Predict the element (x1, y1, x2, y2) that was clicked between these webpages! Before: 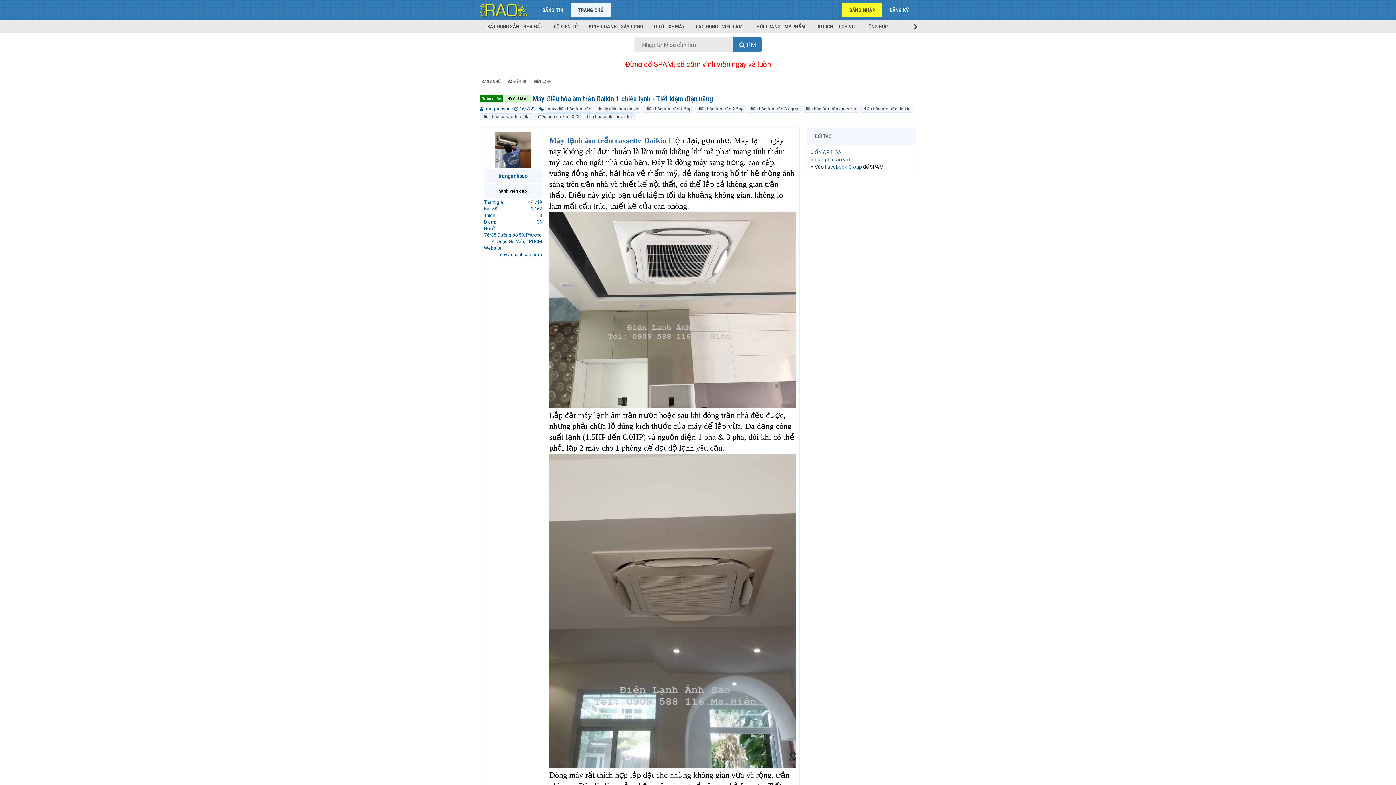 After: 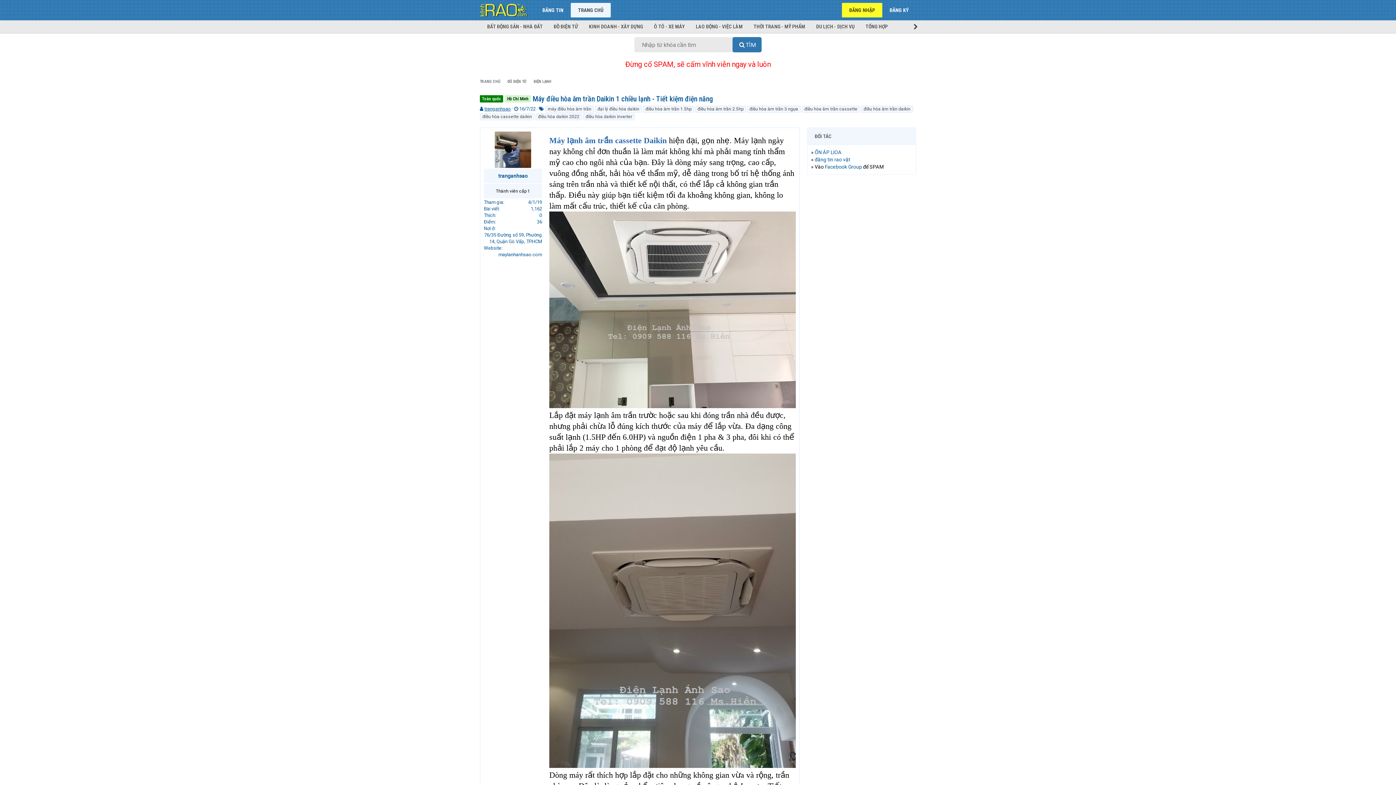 Action: label: tranganhsao bbox: (484, 106, 511, 111)